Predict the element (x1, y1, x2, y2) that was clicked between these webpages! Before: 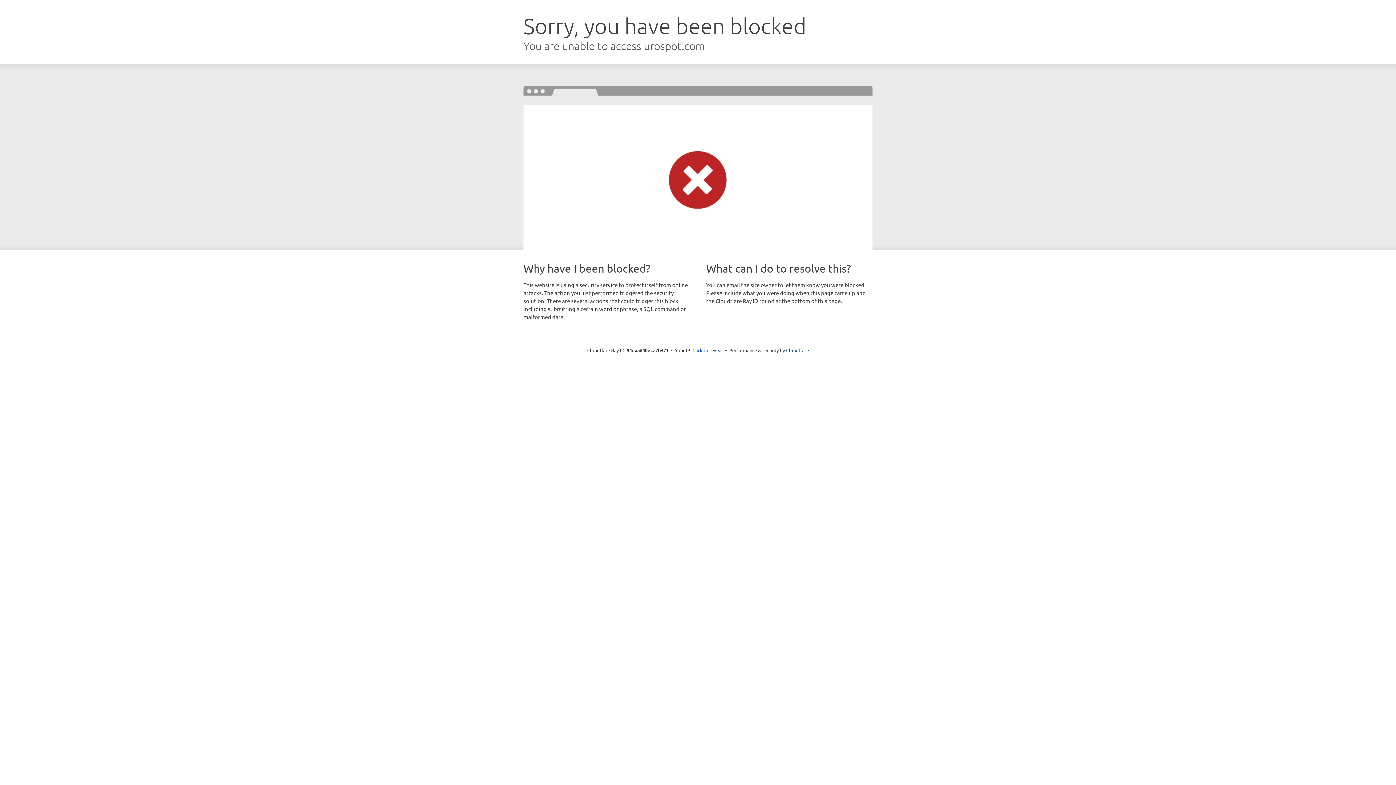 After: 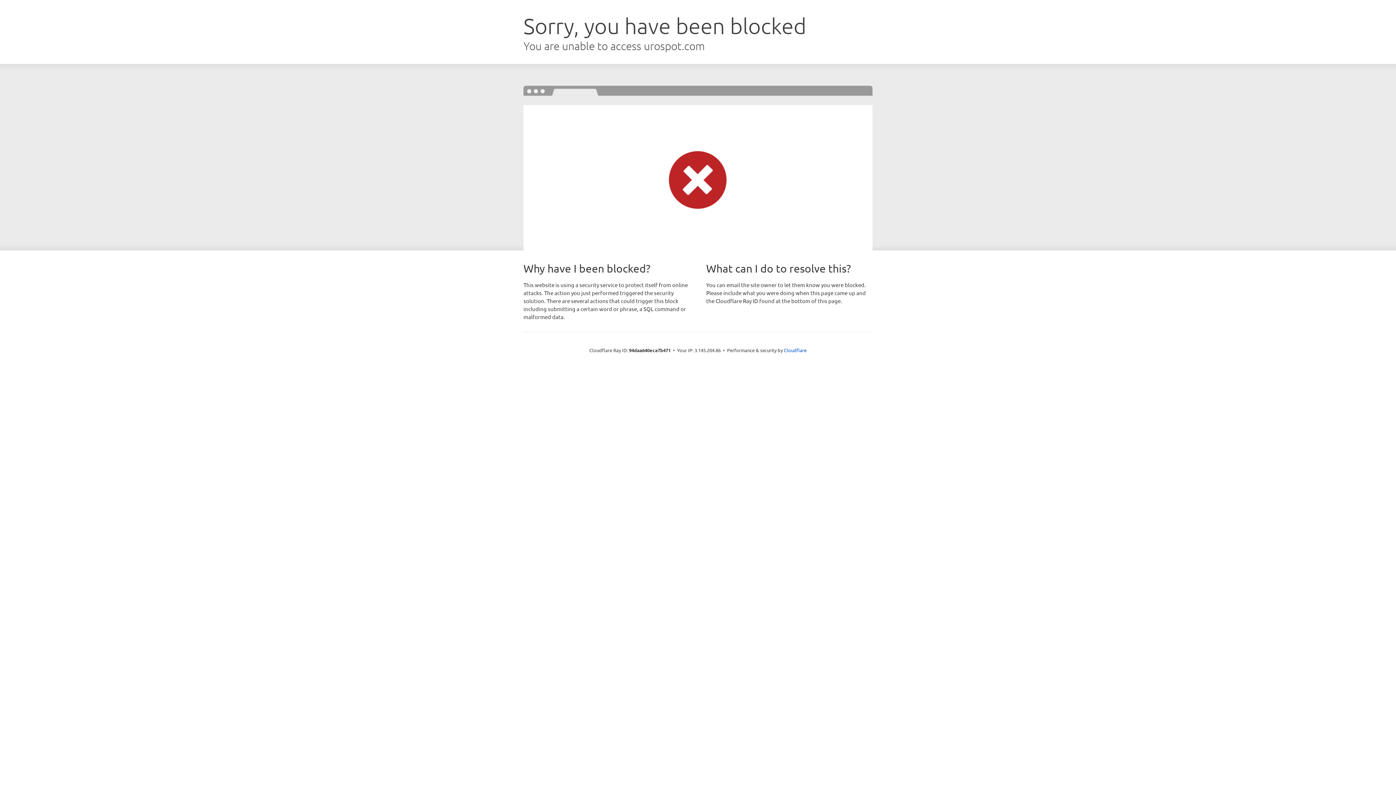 Action: label: Click to reveal bbox: (692, 346, 723, 353)